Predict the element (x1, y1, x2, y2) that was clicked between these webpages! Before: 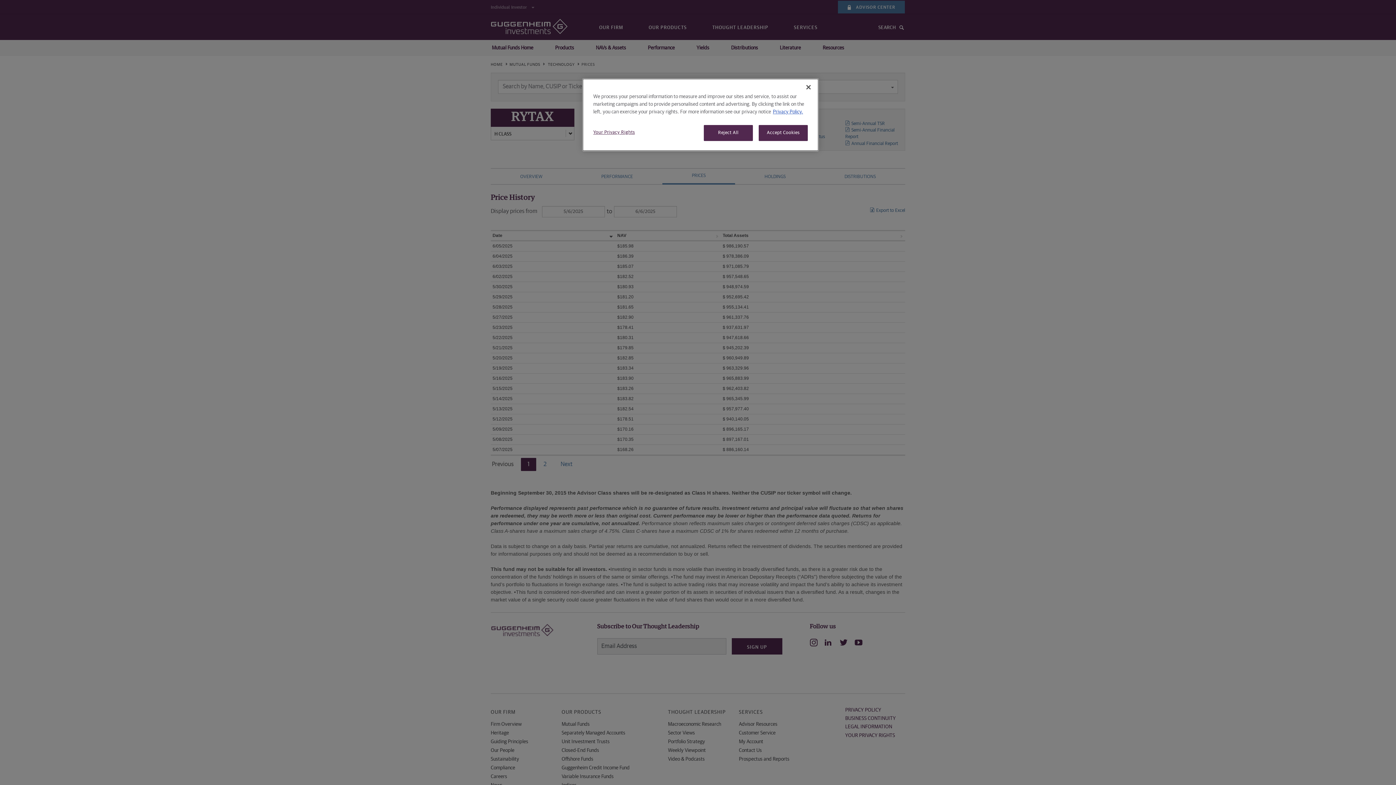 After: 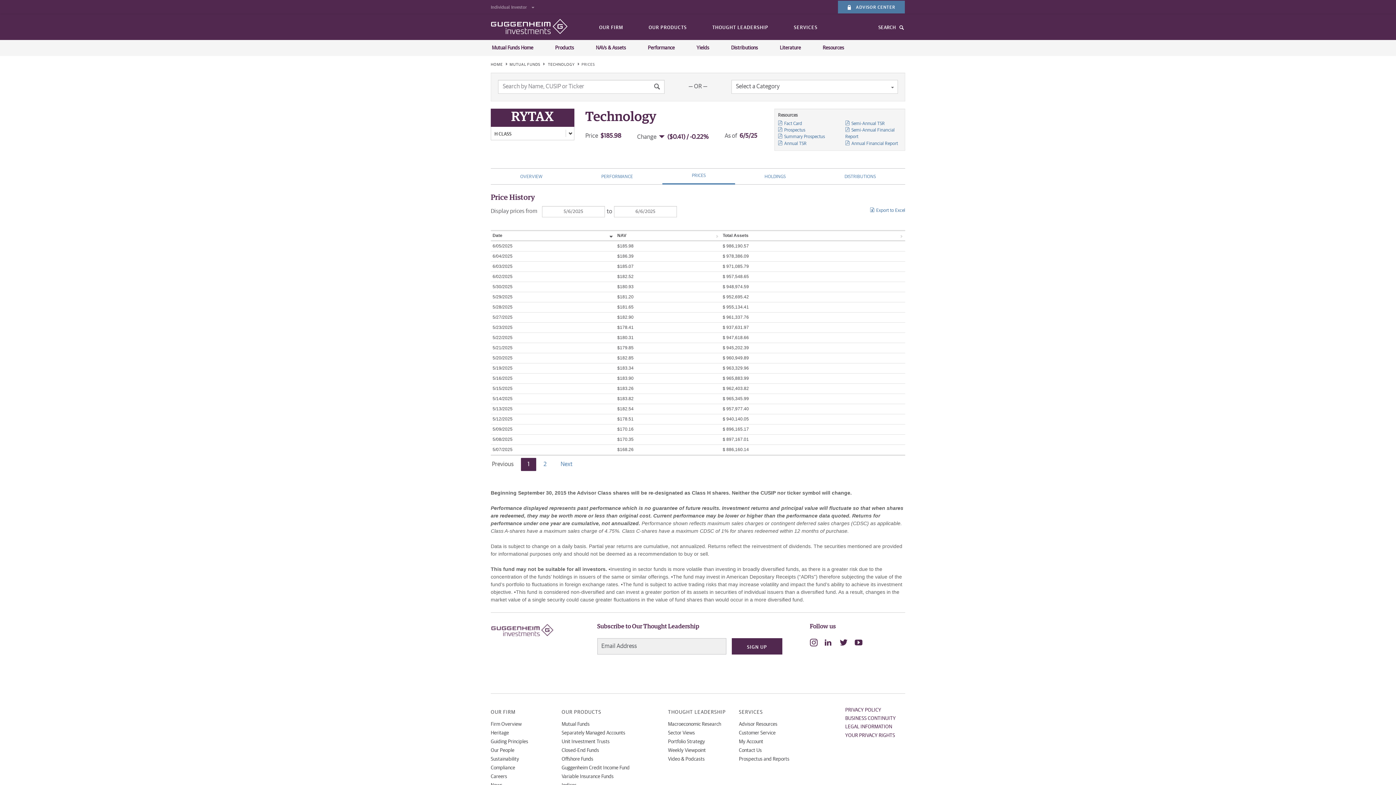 Action: label: Accept Cookies bbox: (758, 125, 808, 141)